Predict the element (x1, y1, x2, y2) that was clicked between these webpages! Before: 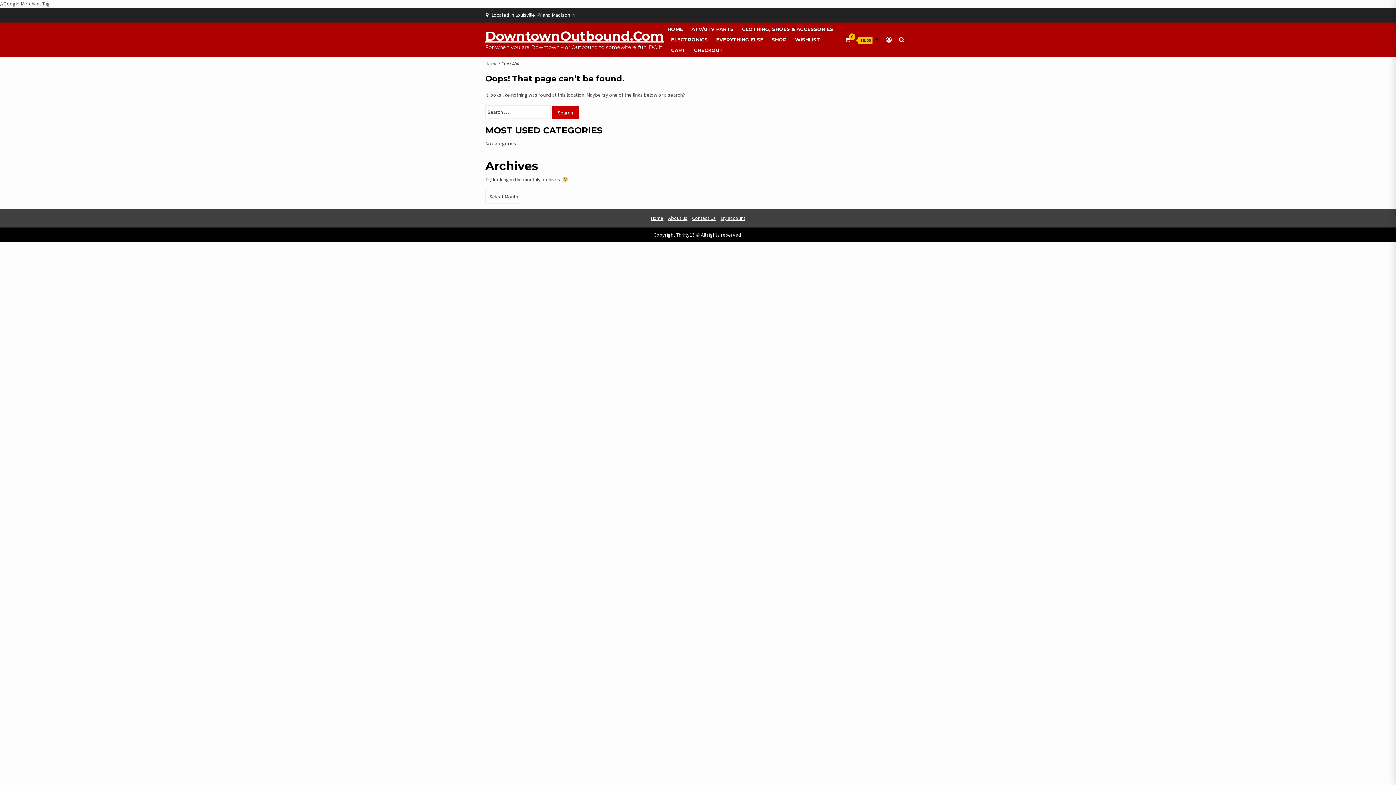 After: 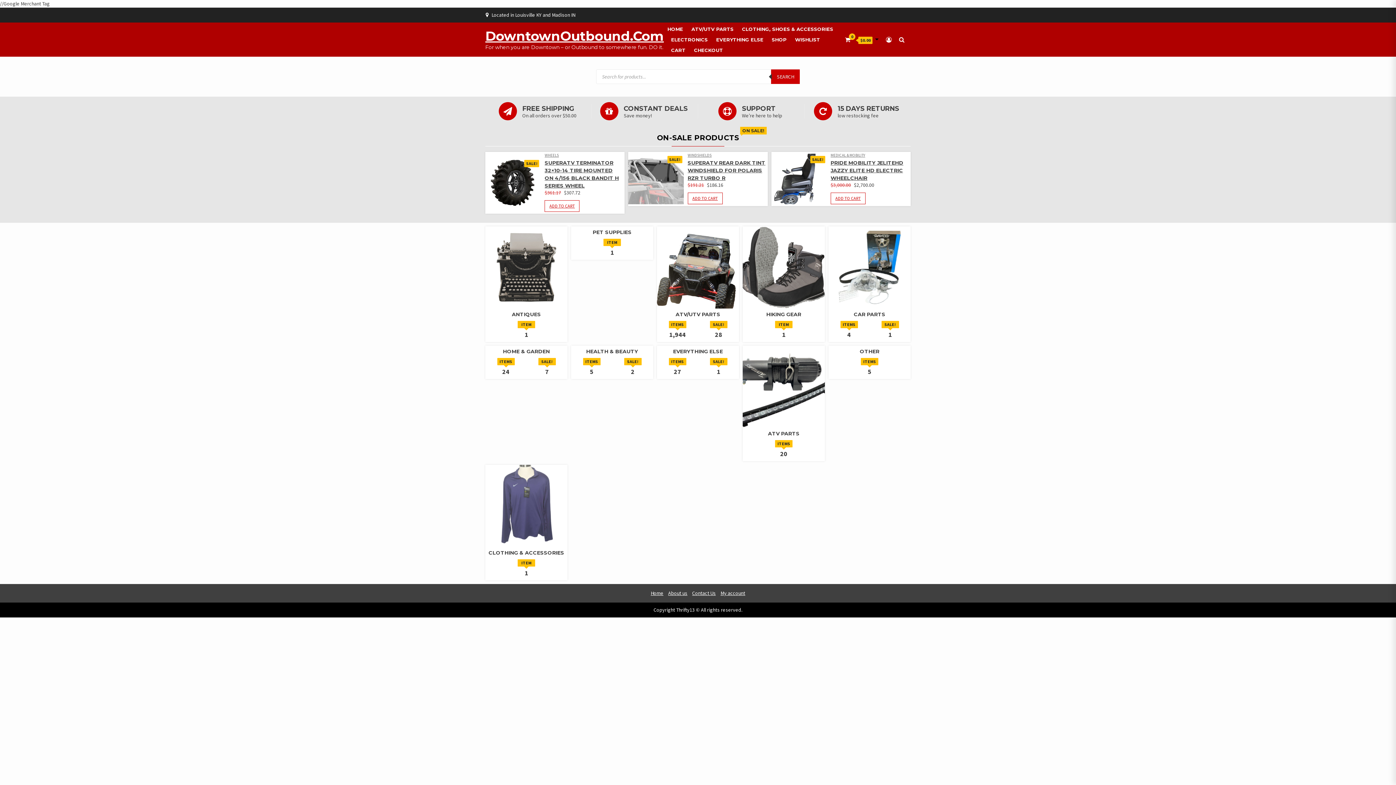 Action: bbox: (485, 28, 664, 44) label: DowntownOutbound.Com